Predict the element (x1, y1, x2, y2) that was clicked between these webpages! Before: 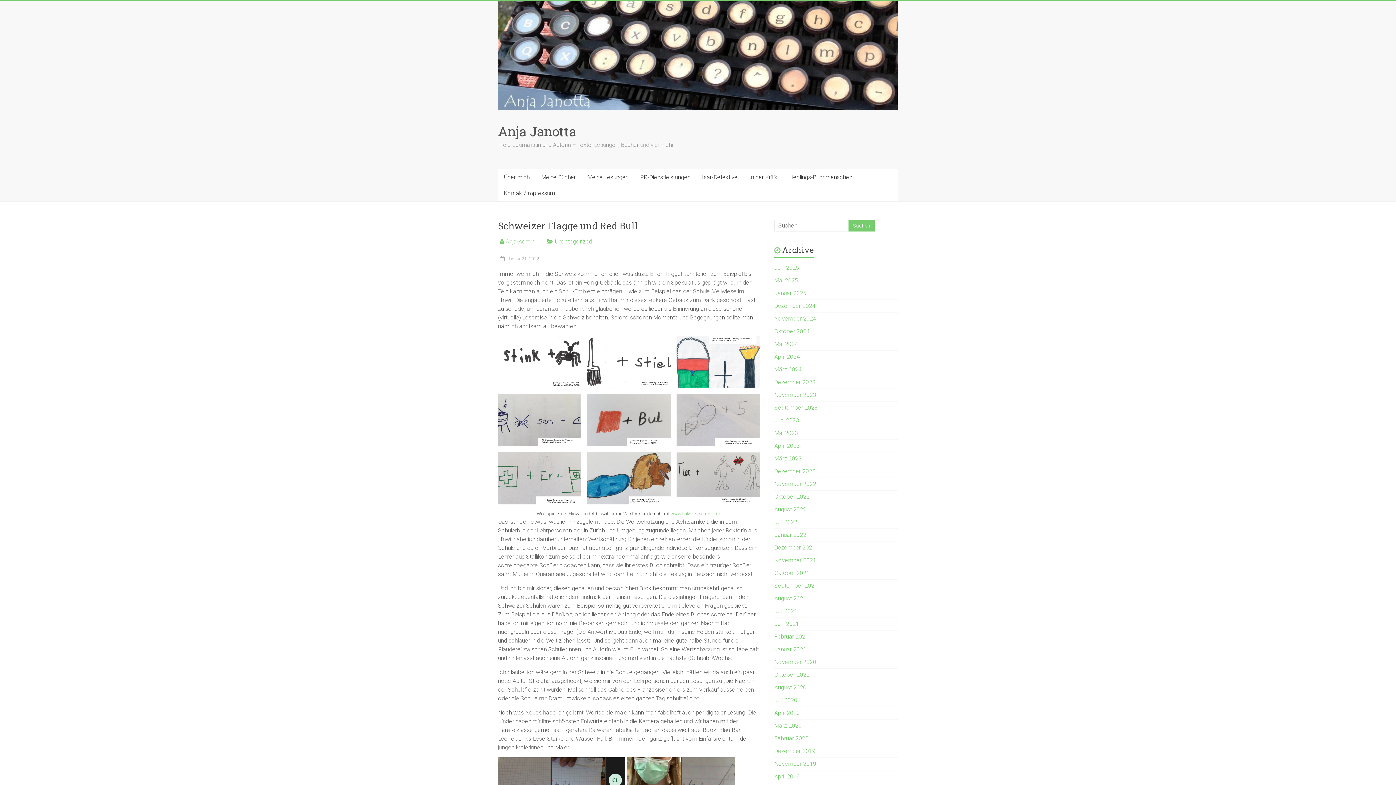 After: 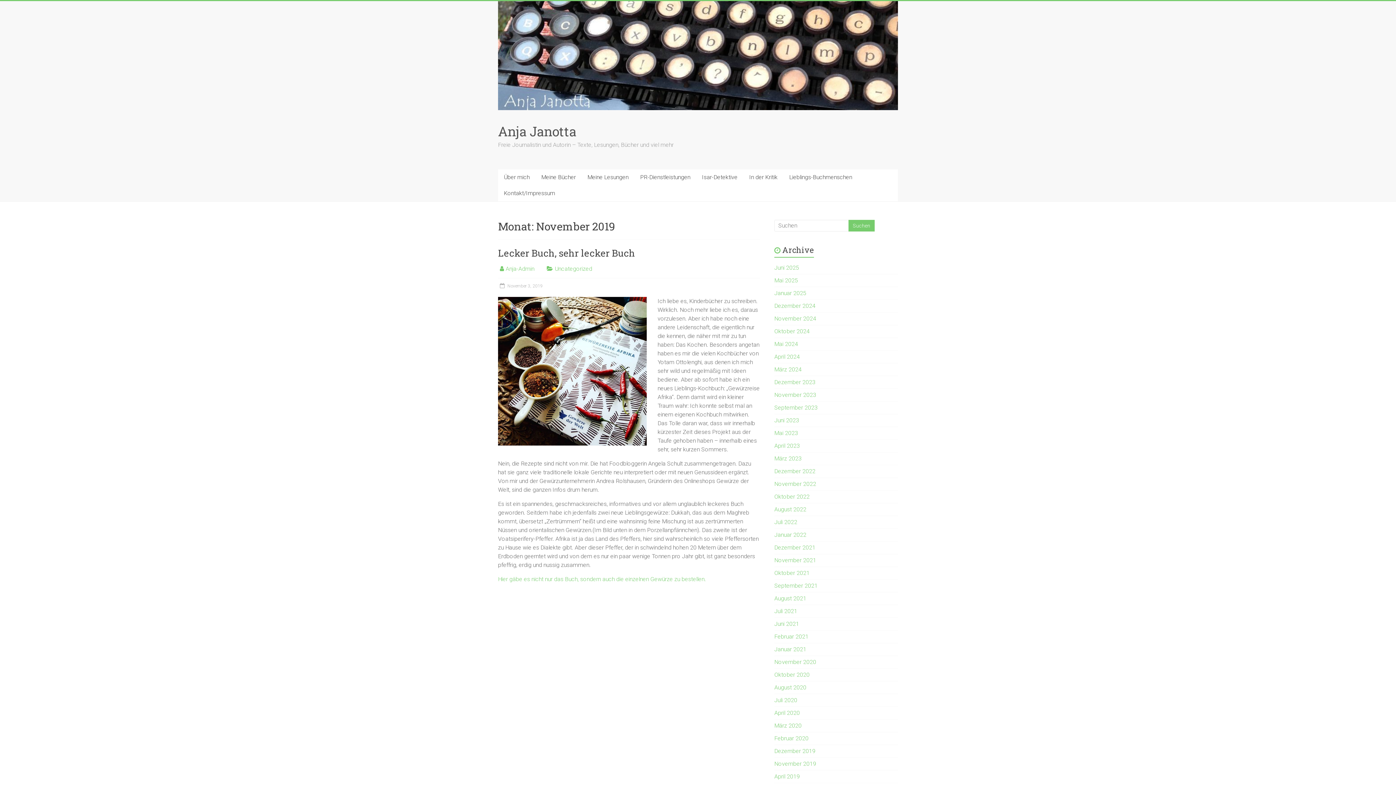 Action: label: November 2019 bbox: (774, 760, 816, 767)